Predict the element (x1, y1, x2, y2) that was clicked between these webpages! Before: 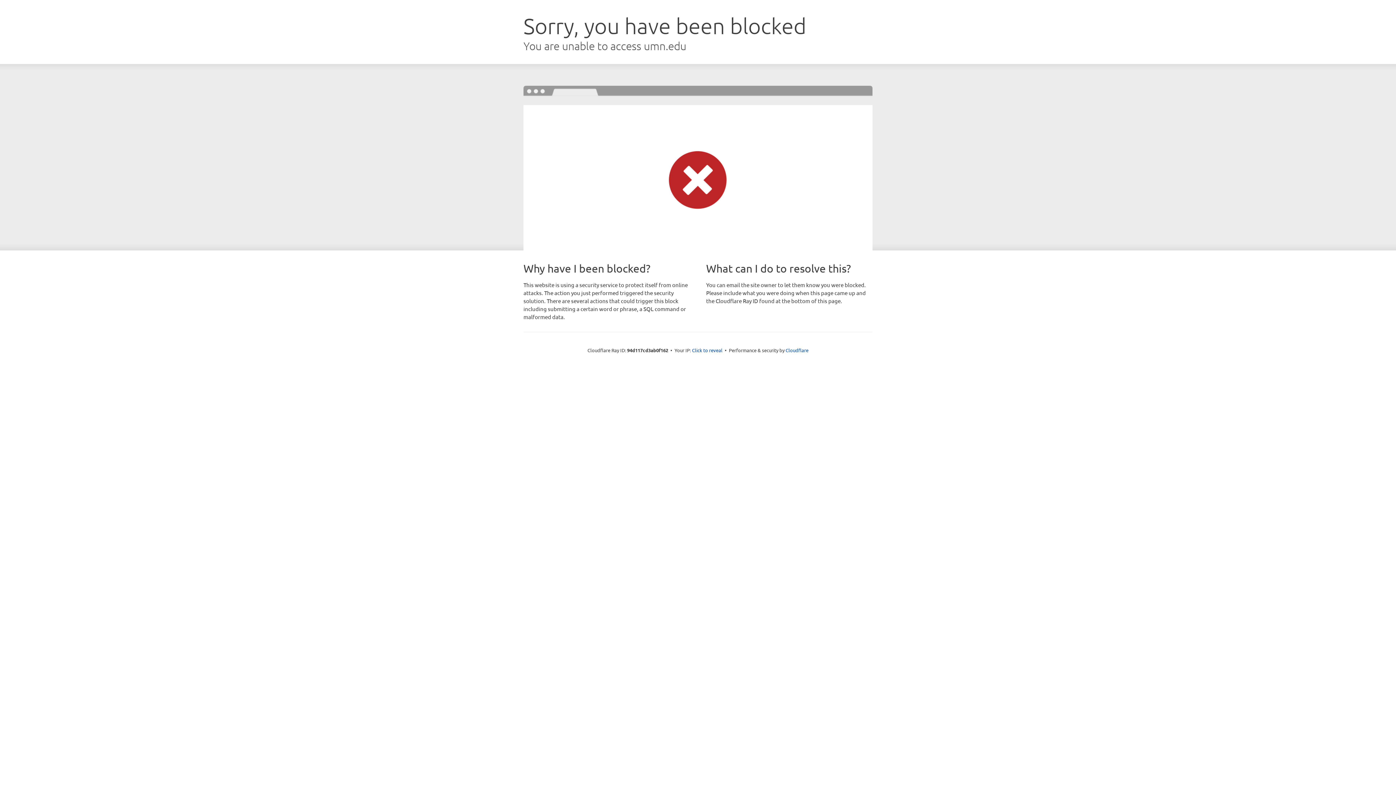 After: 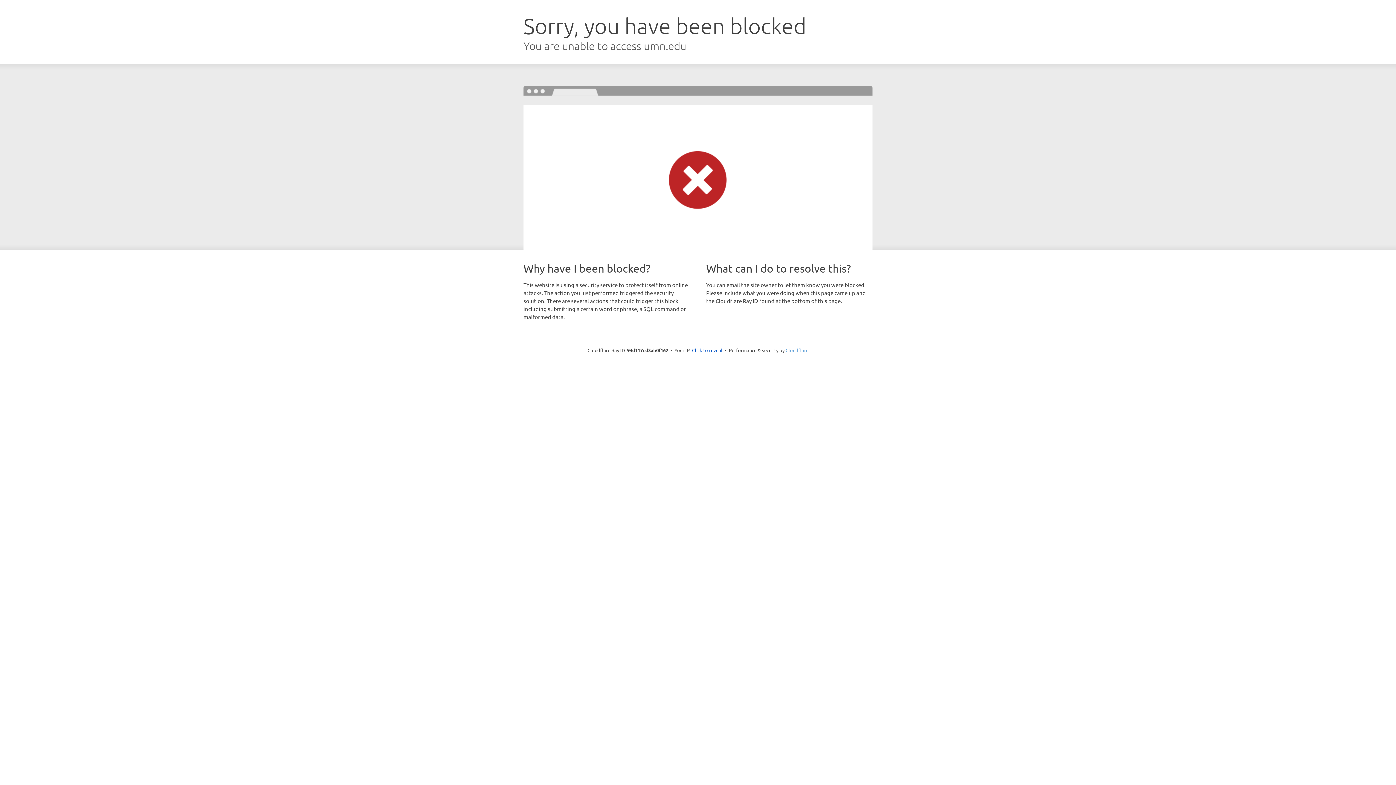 Action: bbox: (785, 347, 808, 353) label: Cloudflare